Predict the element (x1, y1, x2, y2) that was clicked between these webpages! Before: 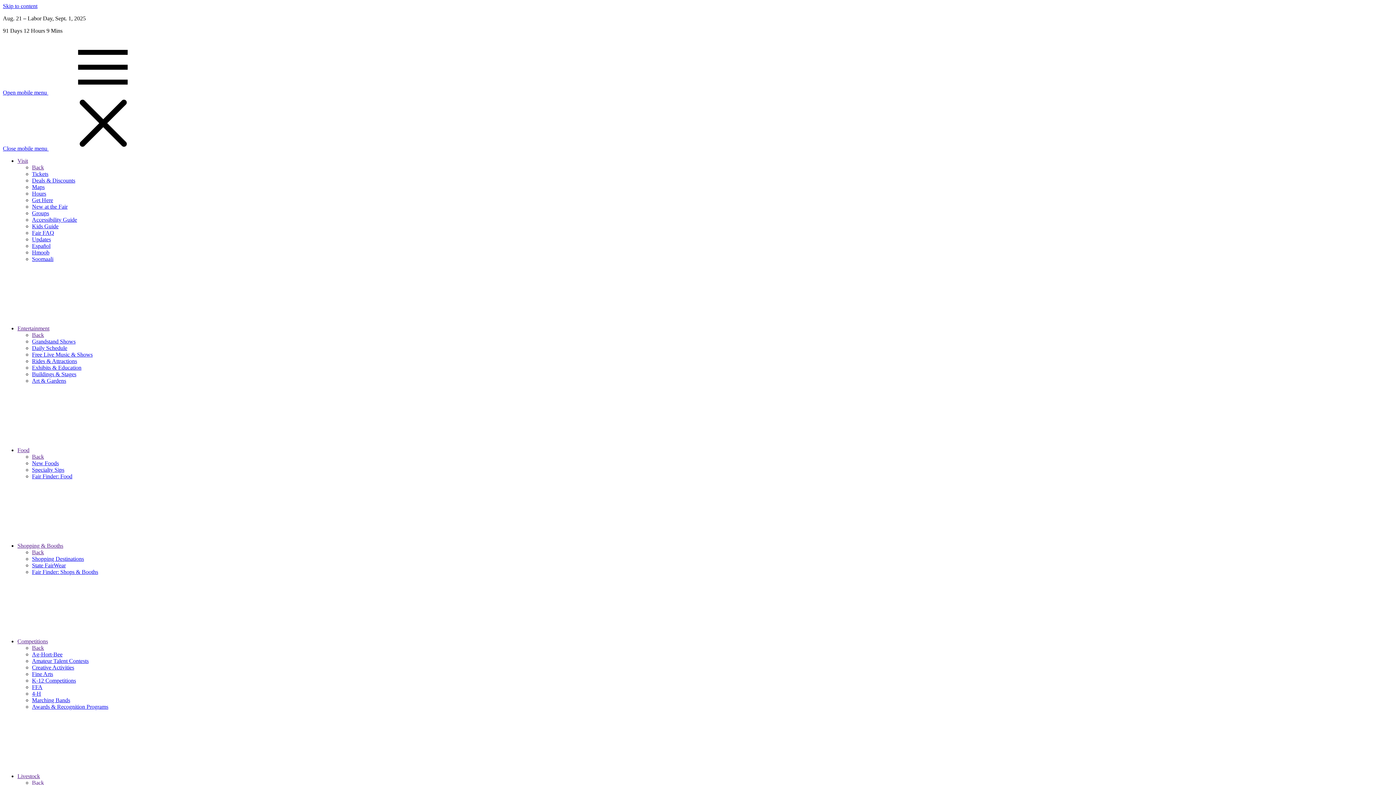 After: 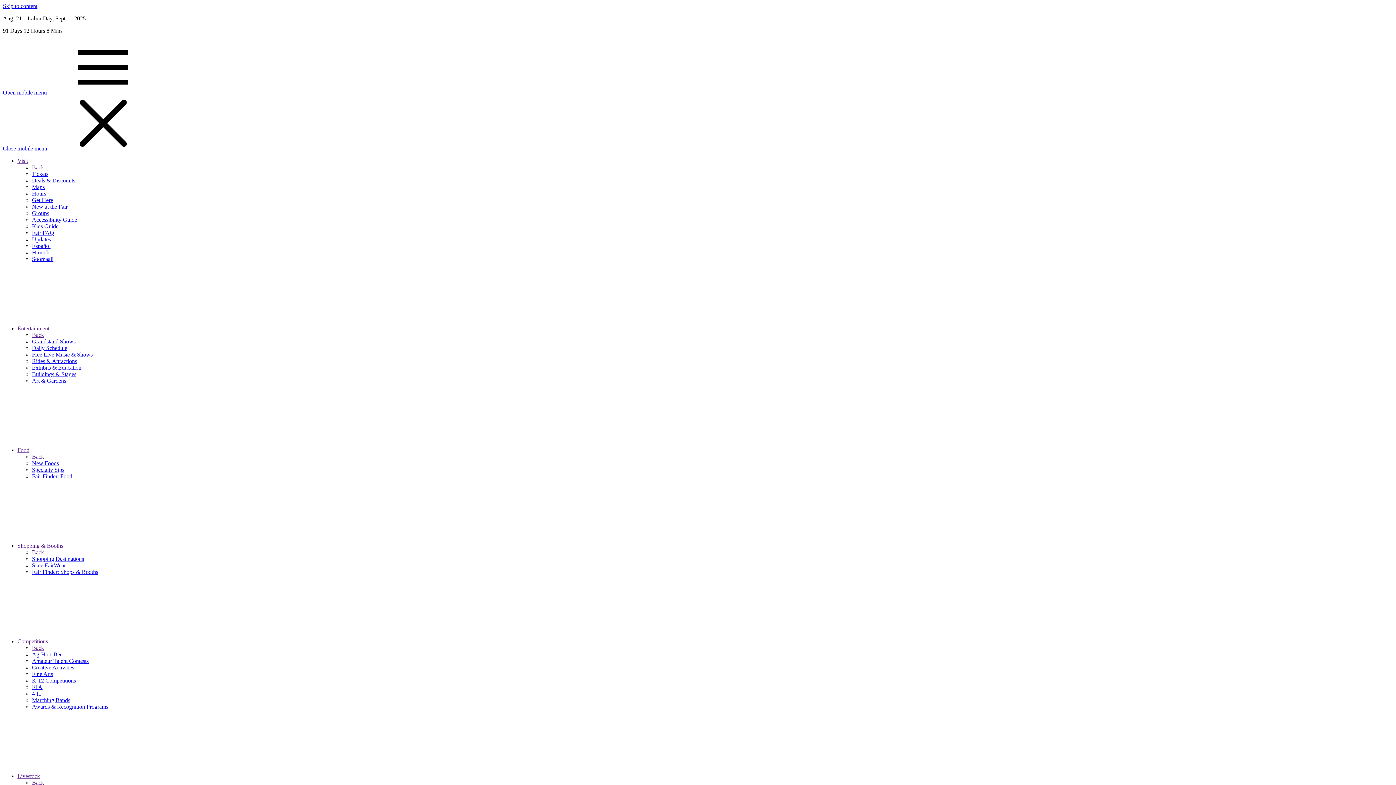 Action: bbox: (17, 536, 126, 542)